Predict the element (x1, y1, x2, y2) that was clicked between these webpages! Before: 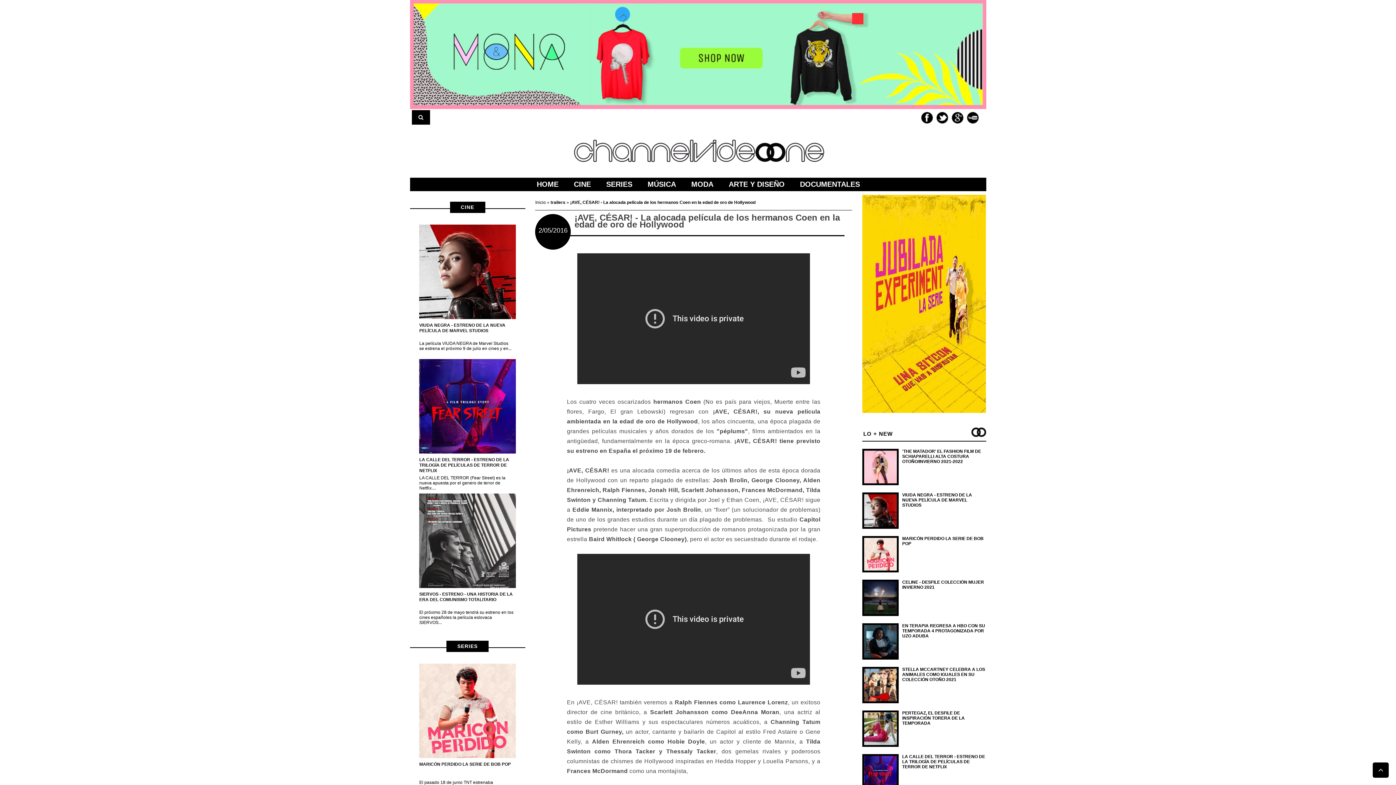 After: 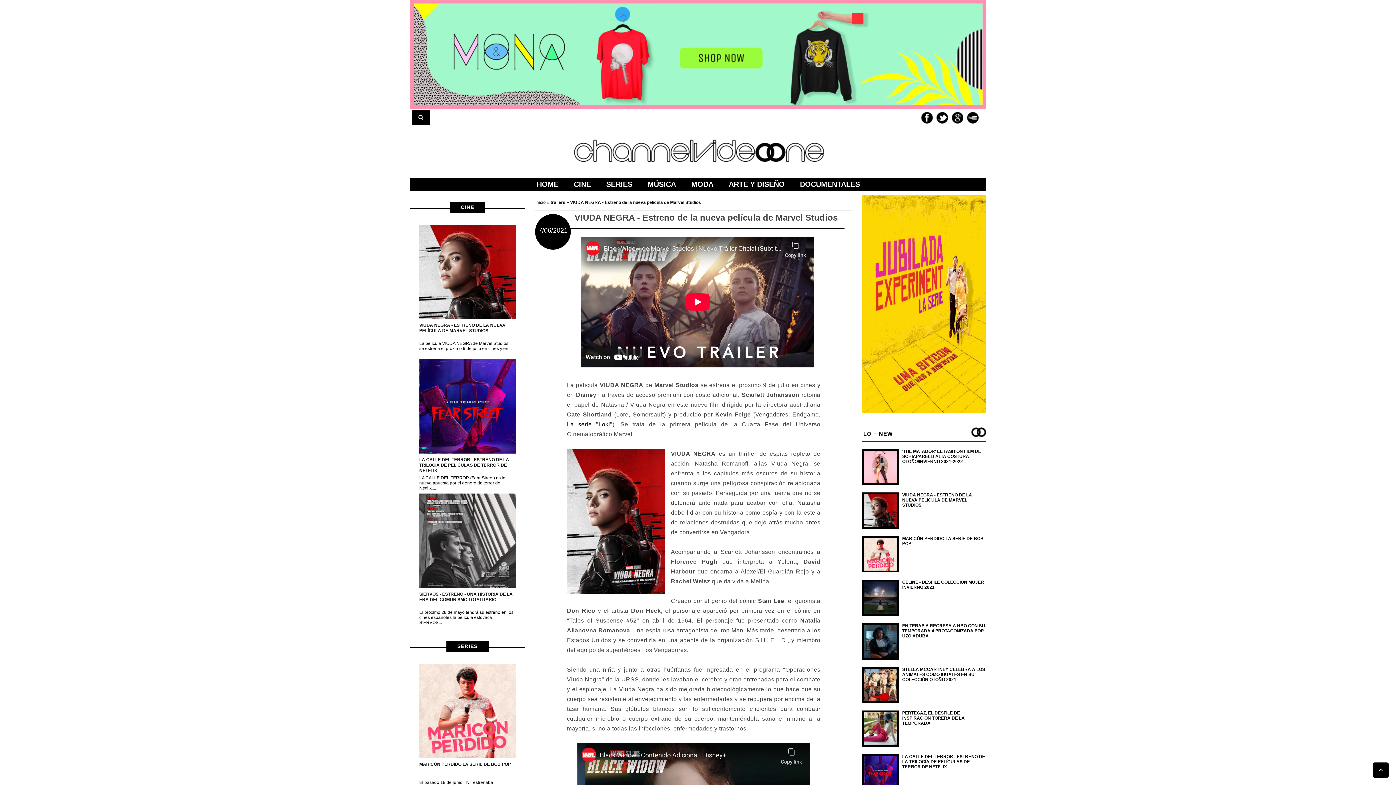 Action: label: VIUDA NEGRA - ESTRENO DE LA NUEVA PELÍCULA DE MARVEL STUDIOS bbox: (902, 492, 972, 508)